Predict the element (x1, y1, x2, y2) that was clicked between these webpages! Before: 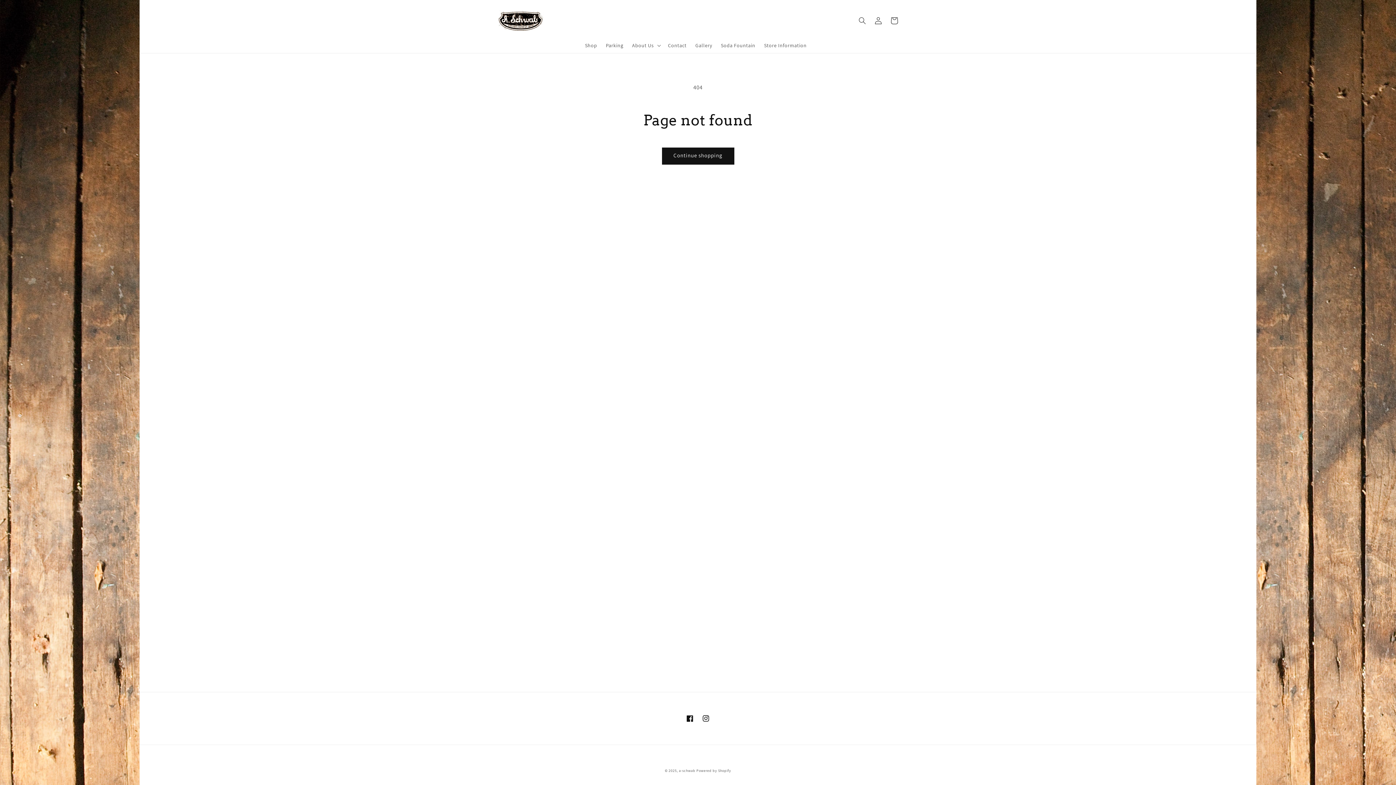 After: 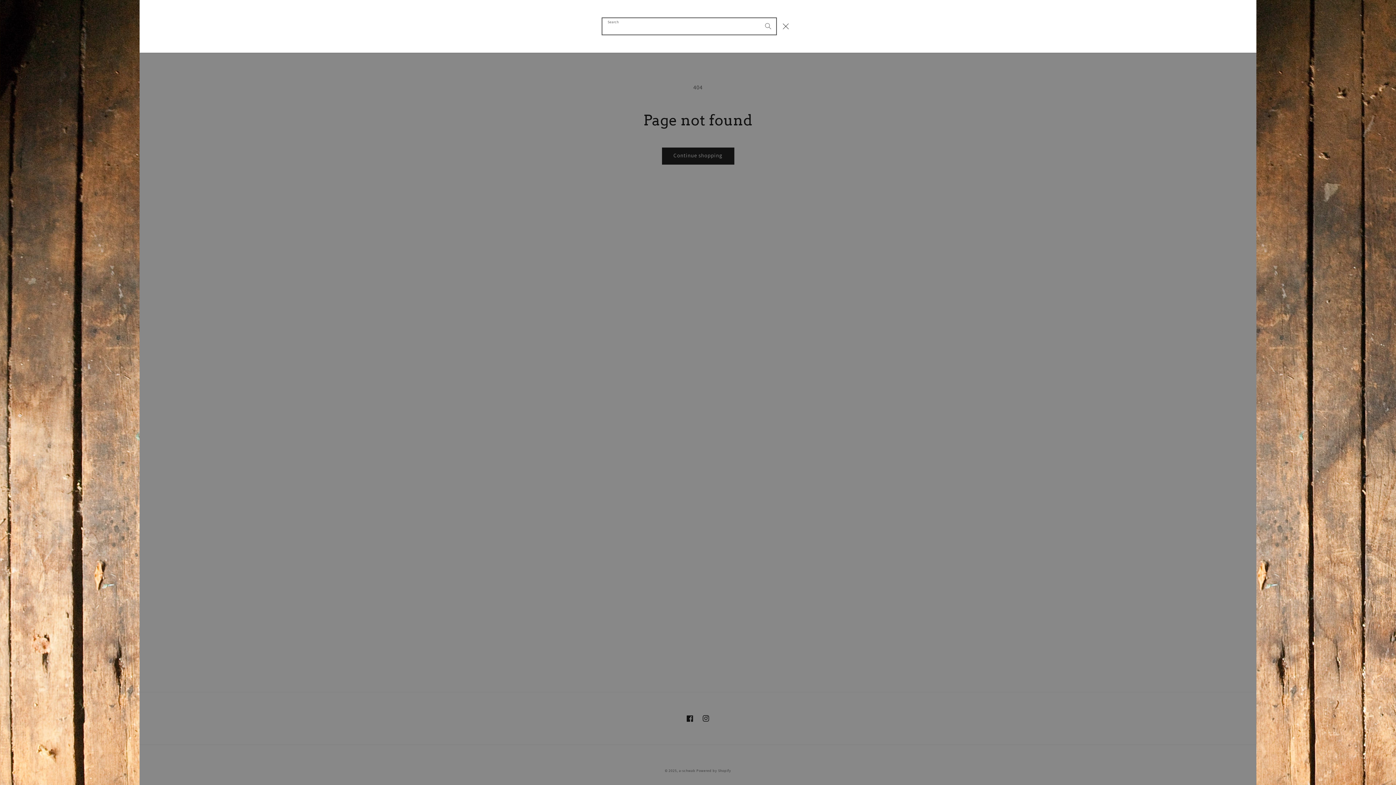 Action: label: Search bbox: (854, 12, 870, 28)